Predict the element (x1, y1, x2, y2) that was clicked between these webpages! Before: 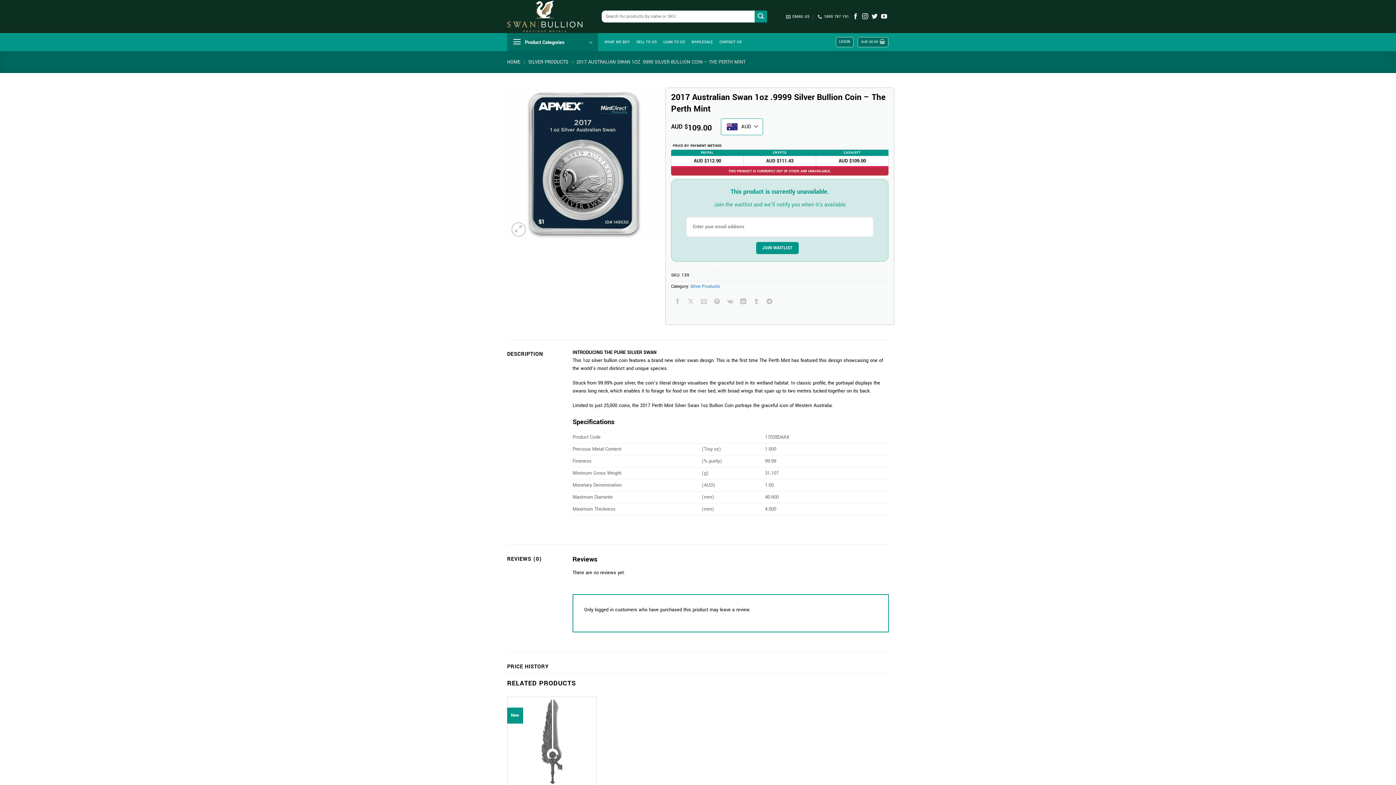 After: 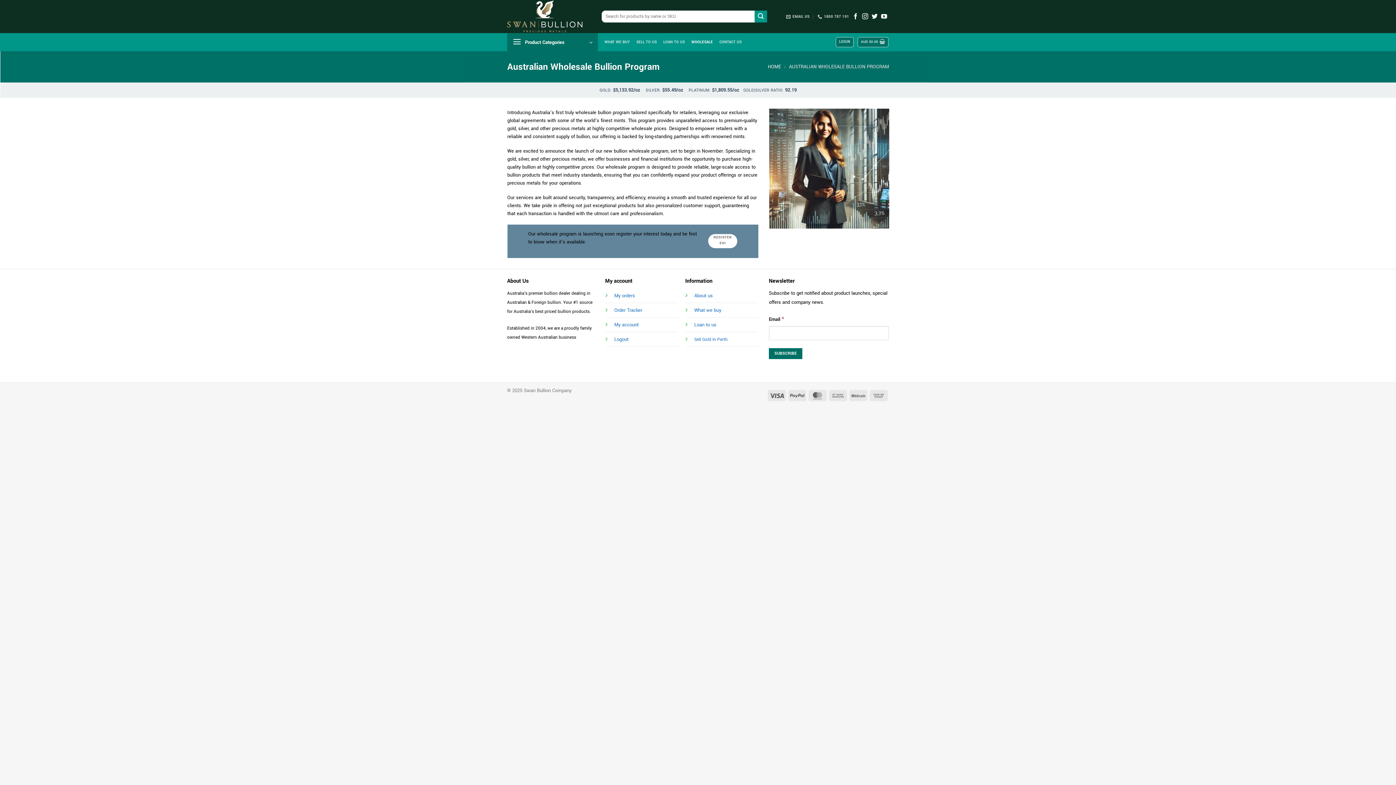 Action: bbox: (691, 35, 713, 48) label: WHOLESALE